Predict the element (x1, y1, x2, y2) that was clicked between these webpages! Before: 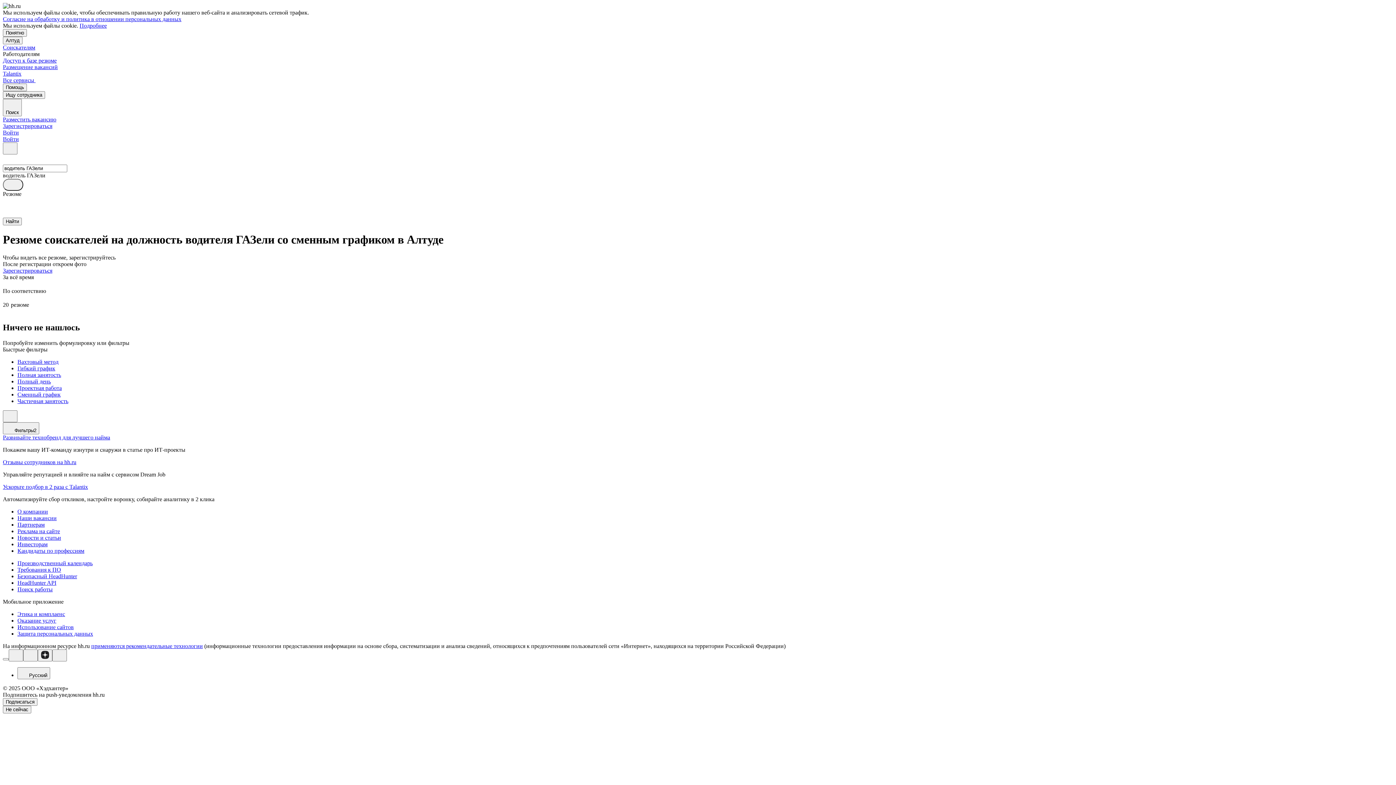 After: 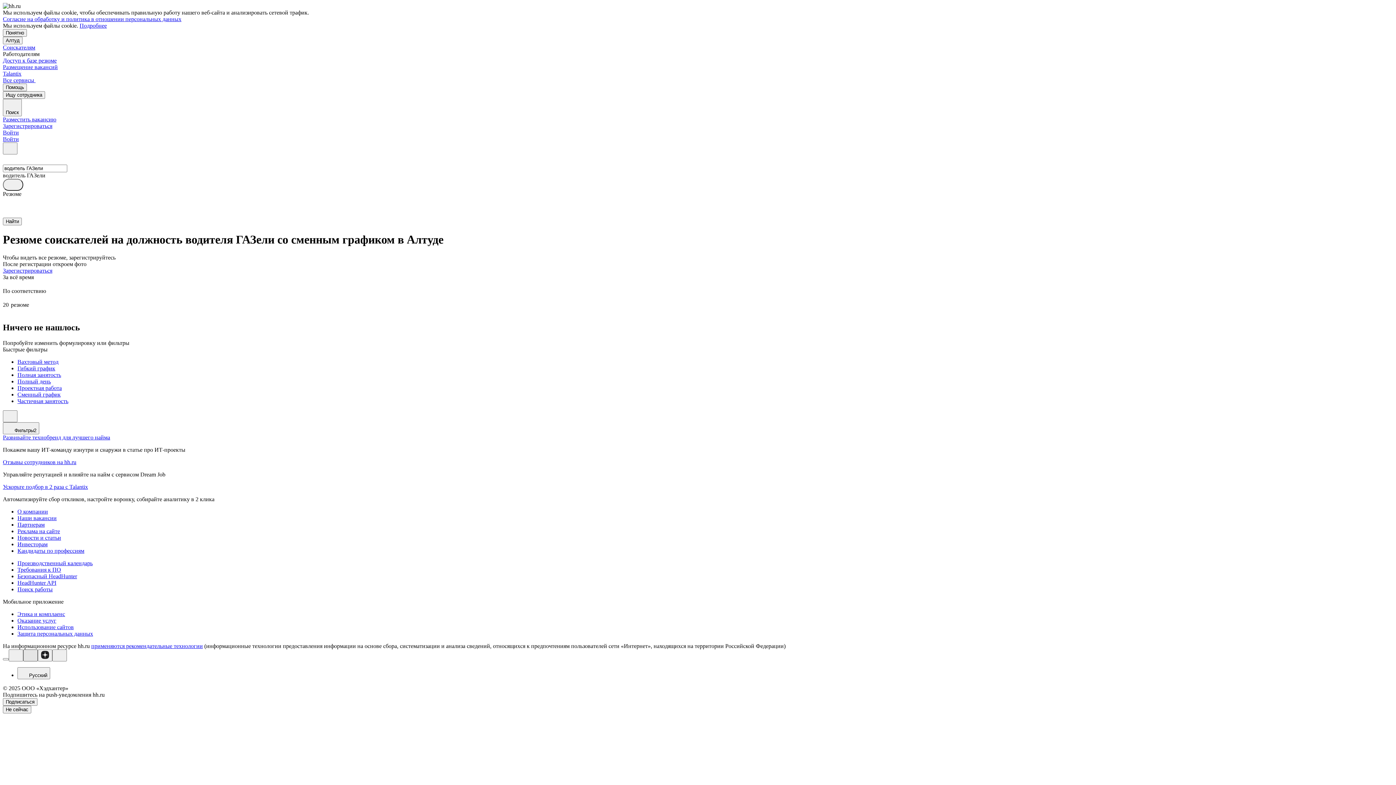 Action: bbox: (23, 649, 37, 661)